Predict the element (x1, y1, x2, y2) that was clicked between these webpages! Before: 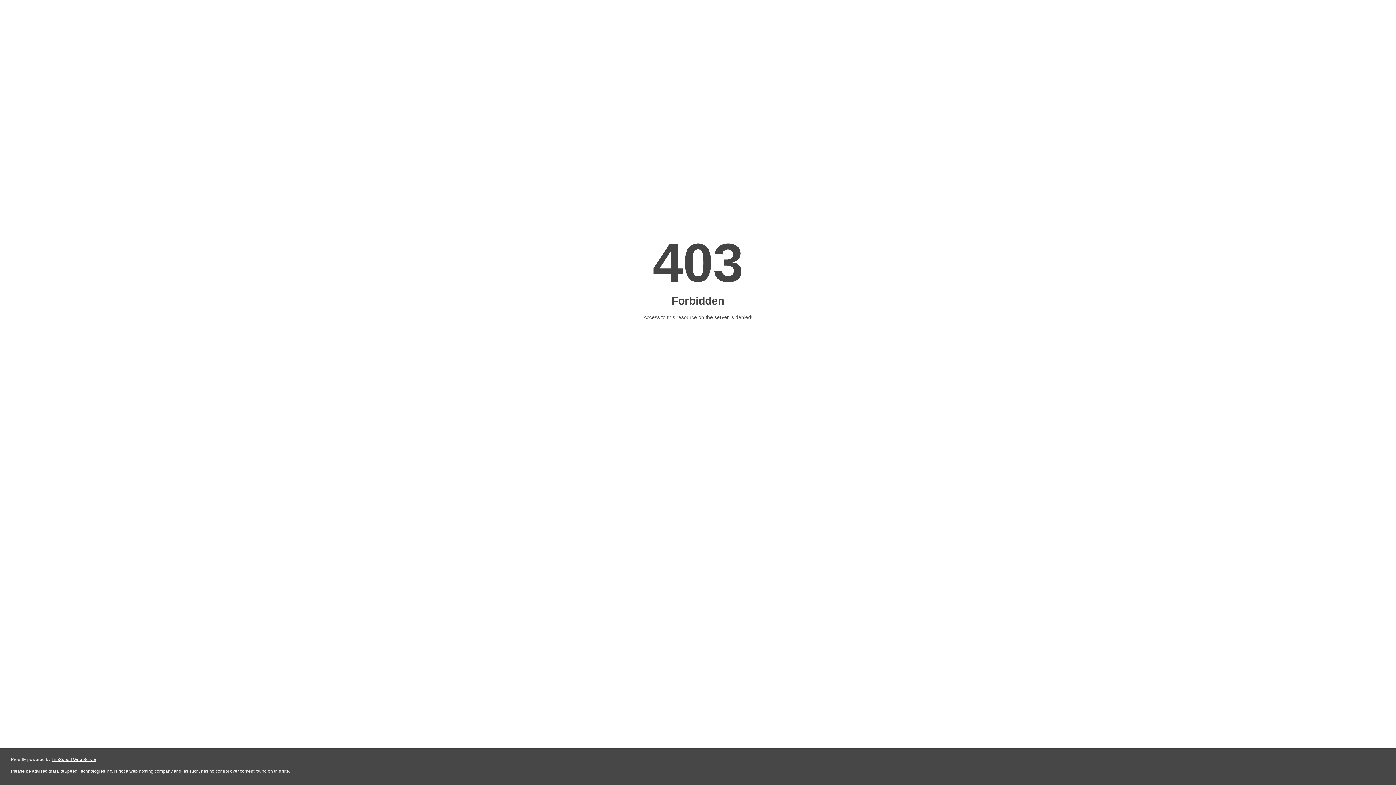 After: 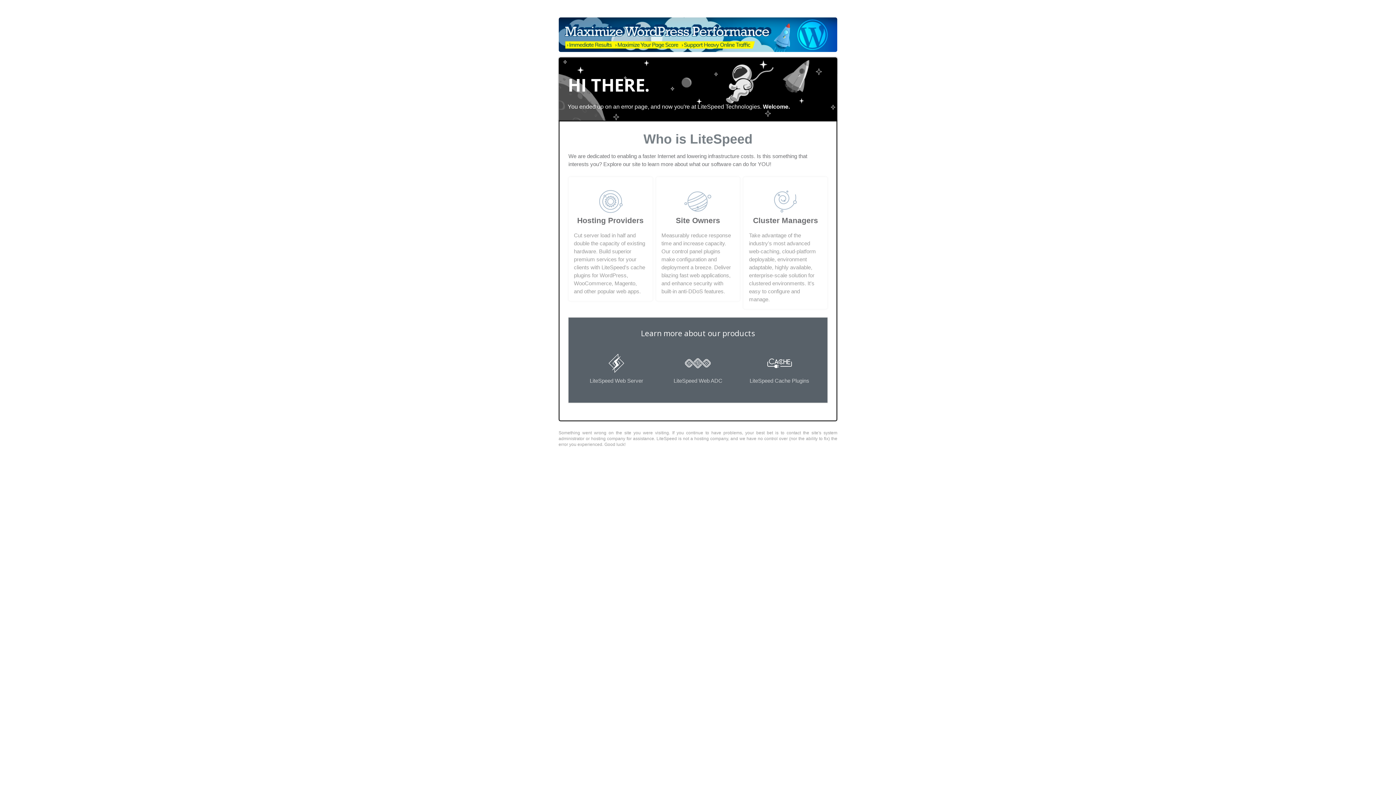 Action: label: LiteSpeed Web Server bbox: (51, 757, 96, 762)